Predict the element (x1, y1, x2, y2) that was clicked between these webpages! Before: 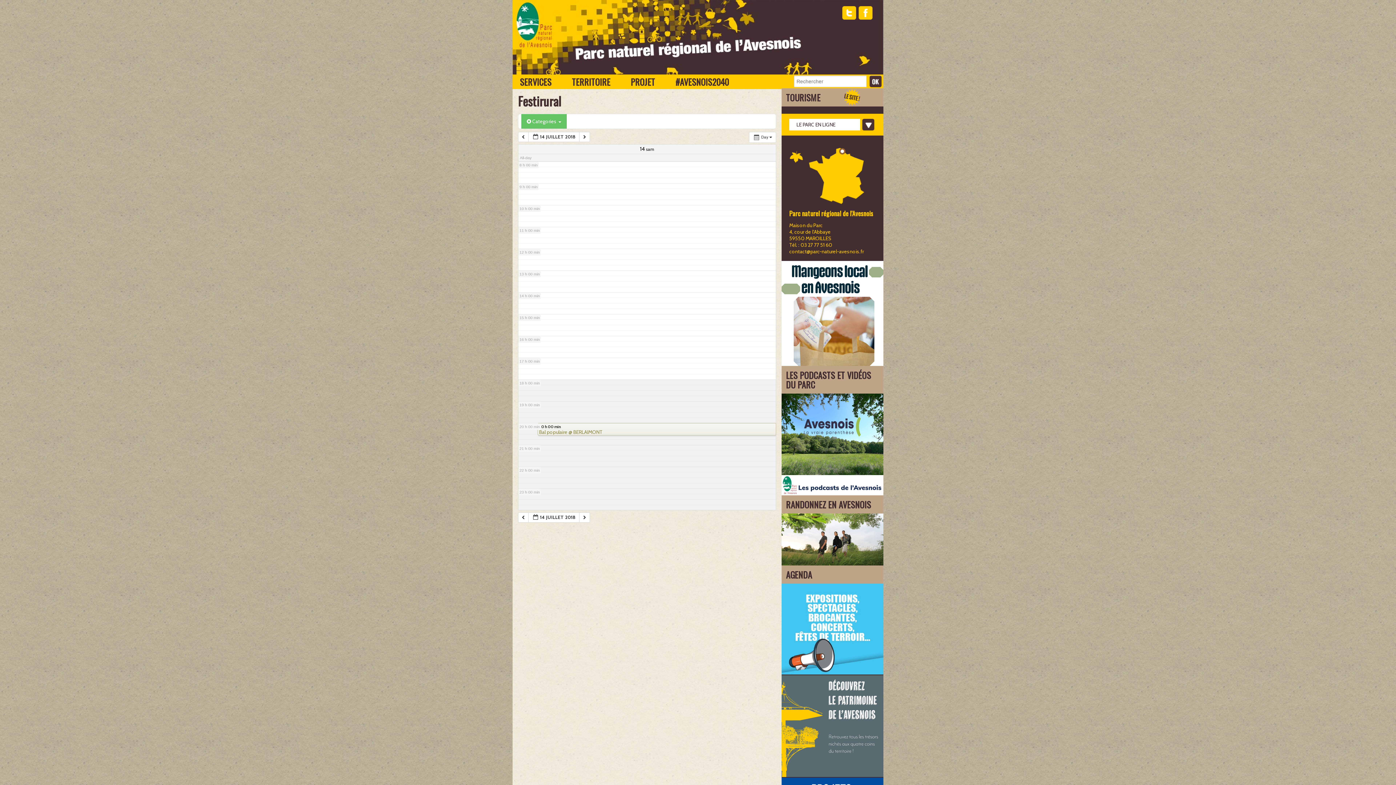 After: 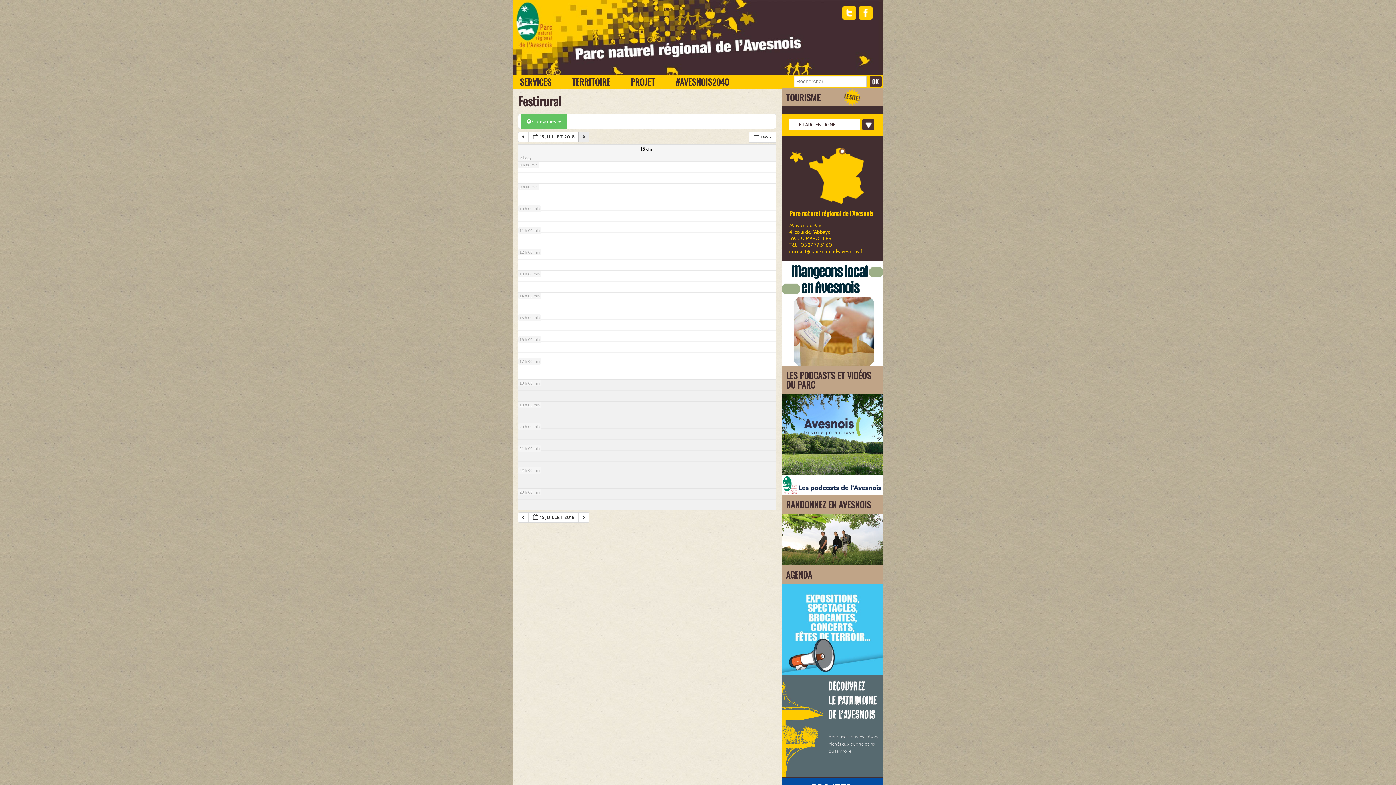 Action: label:   bbox: (579, 132, 590, 142)